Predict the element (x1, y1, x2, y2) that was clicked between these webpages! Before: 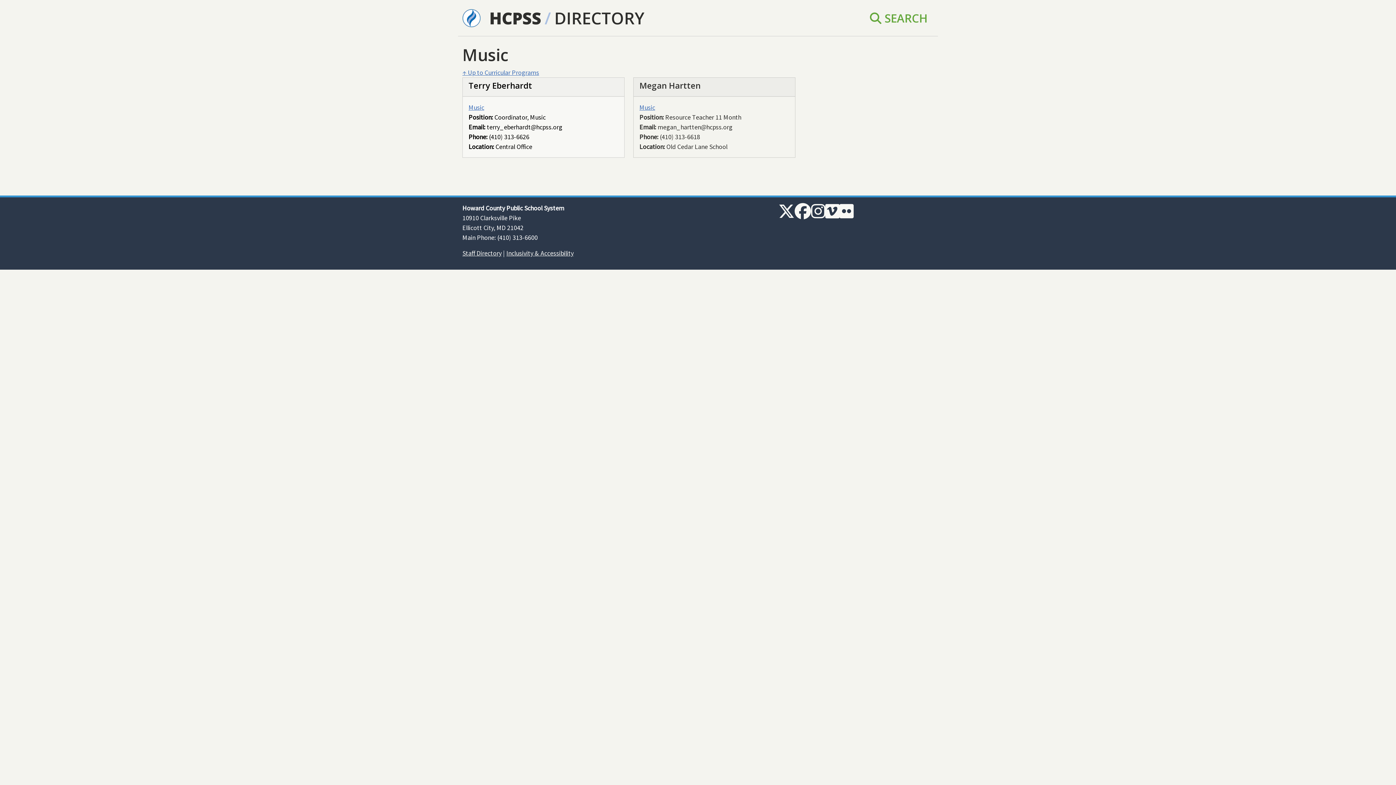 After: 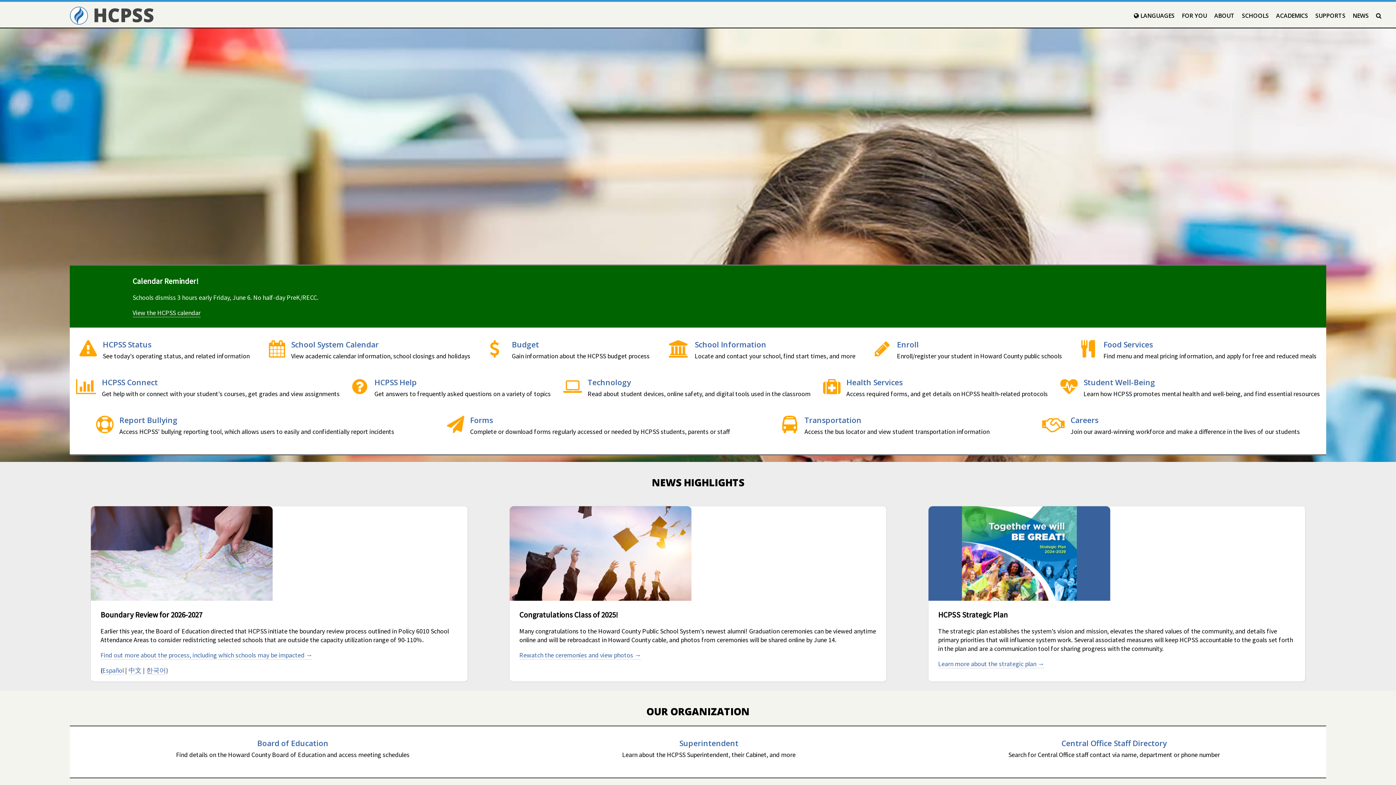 Action: bbox: (489, 6, 541, 29) label: HCPSS